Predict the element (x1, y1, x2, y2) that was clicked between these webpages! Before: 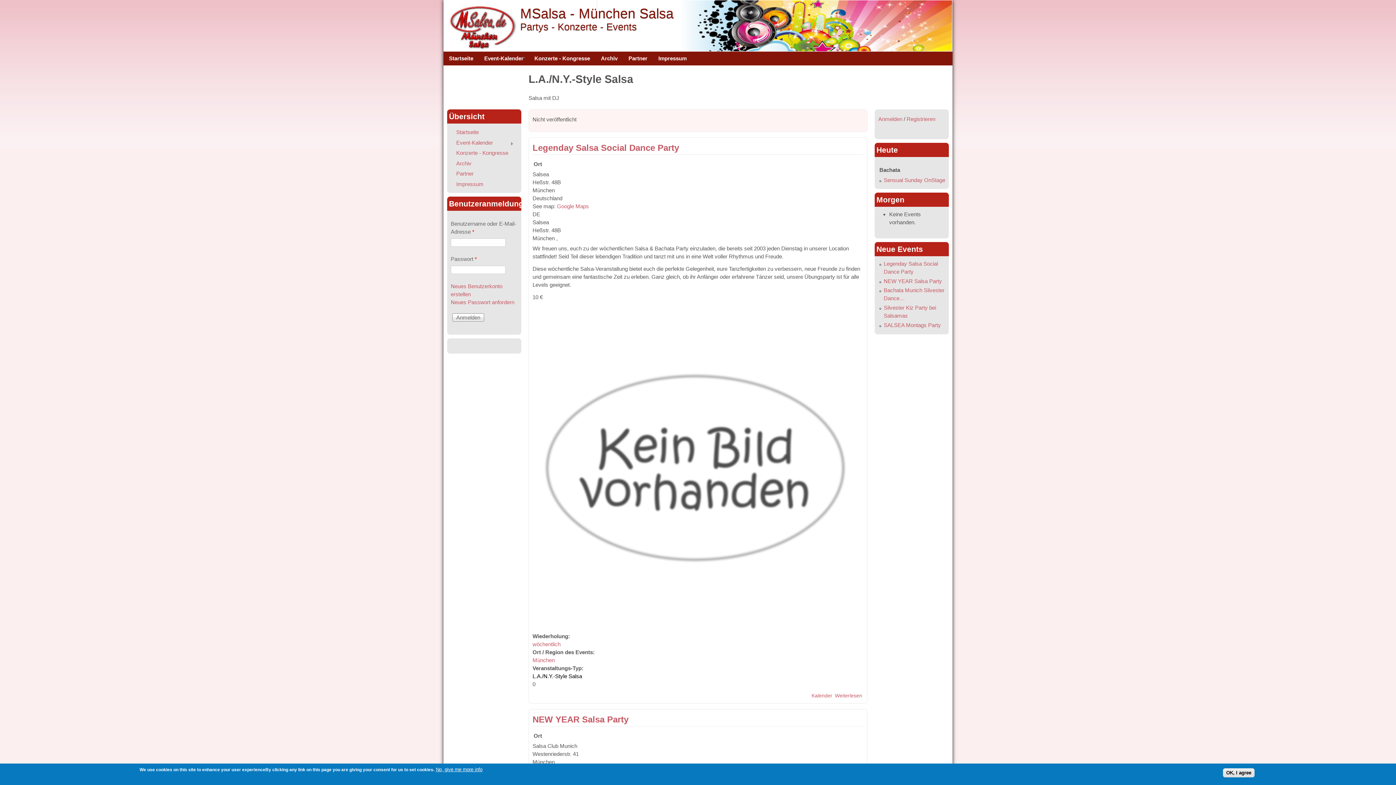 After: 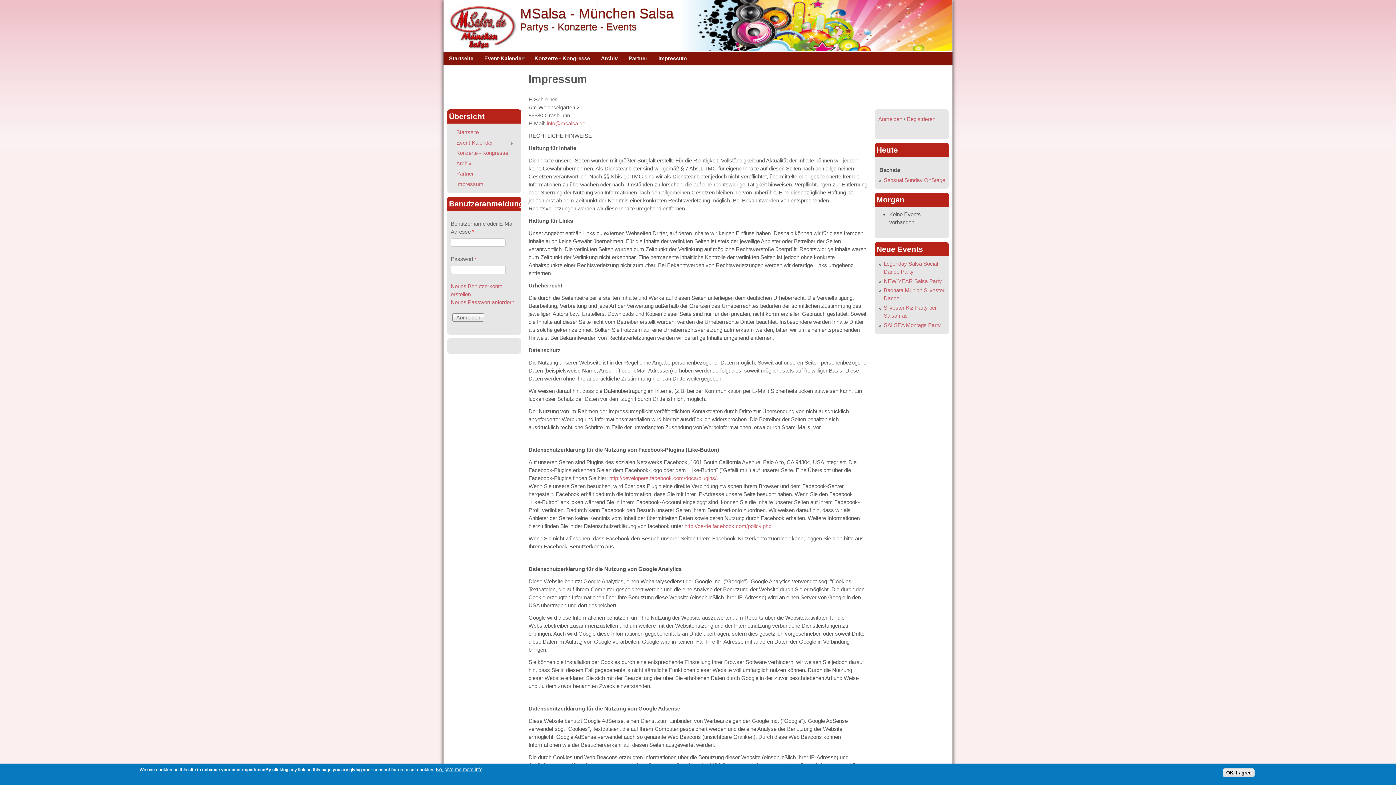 Action: label: No, give me more info bbox: (436, 767, 482, 772)